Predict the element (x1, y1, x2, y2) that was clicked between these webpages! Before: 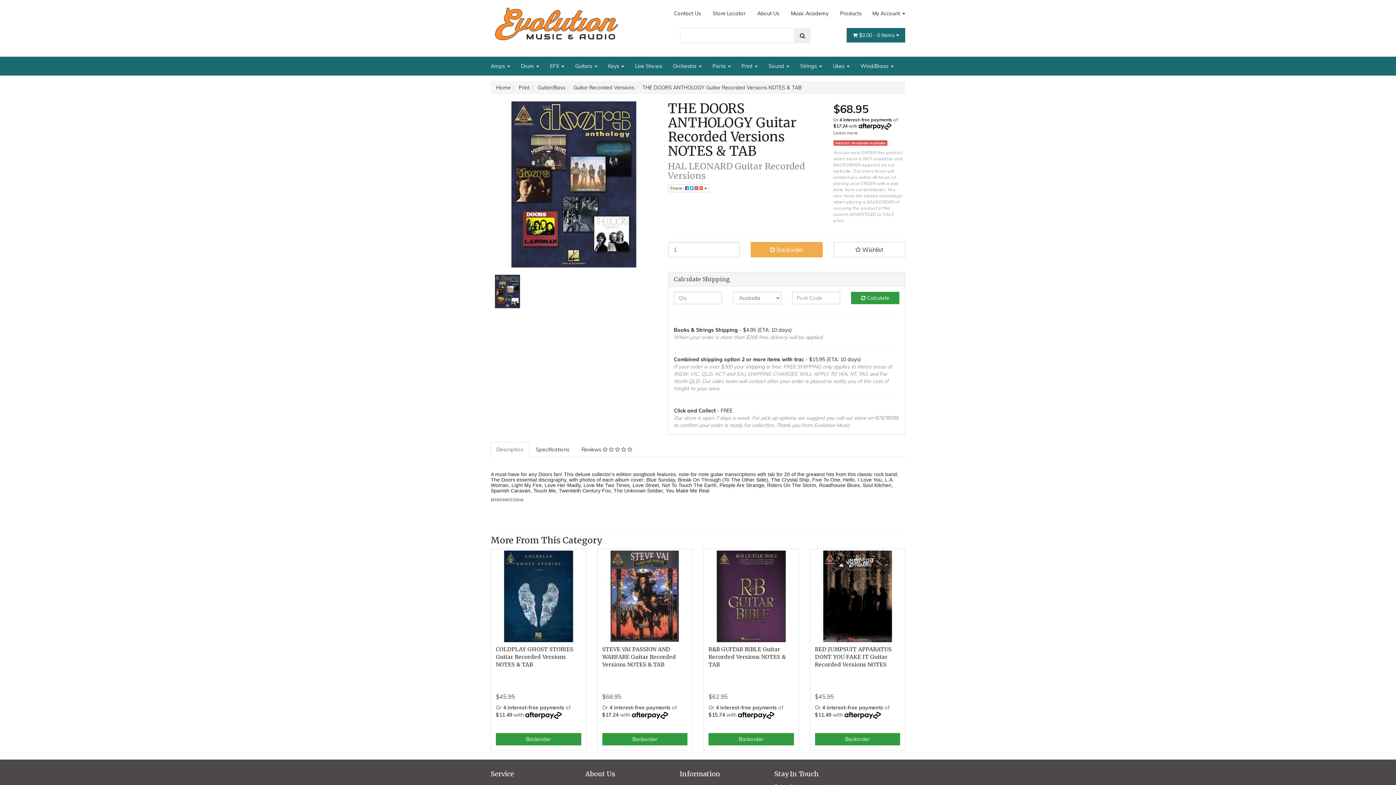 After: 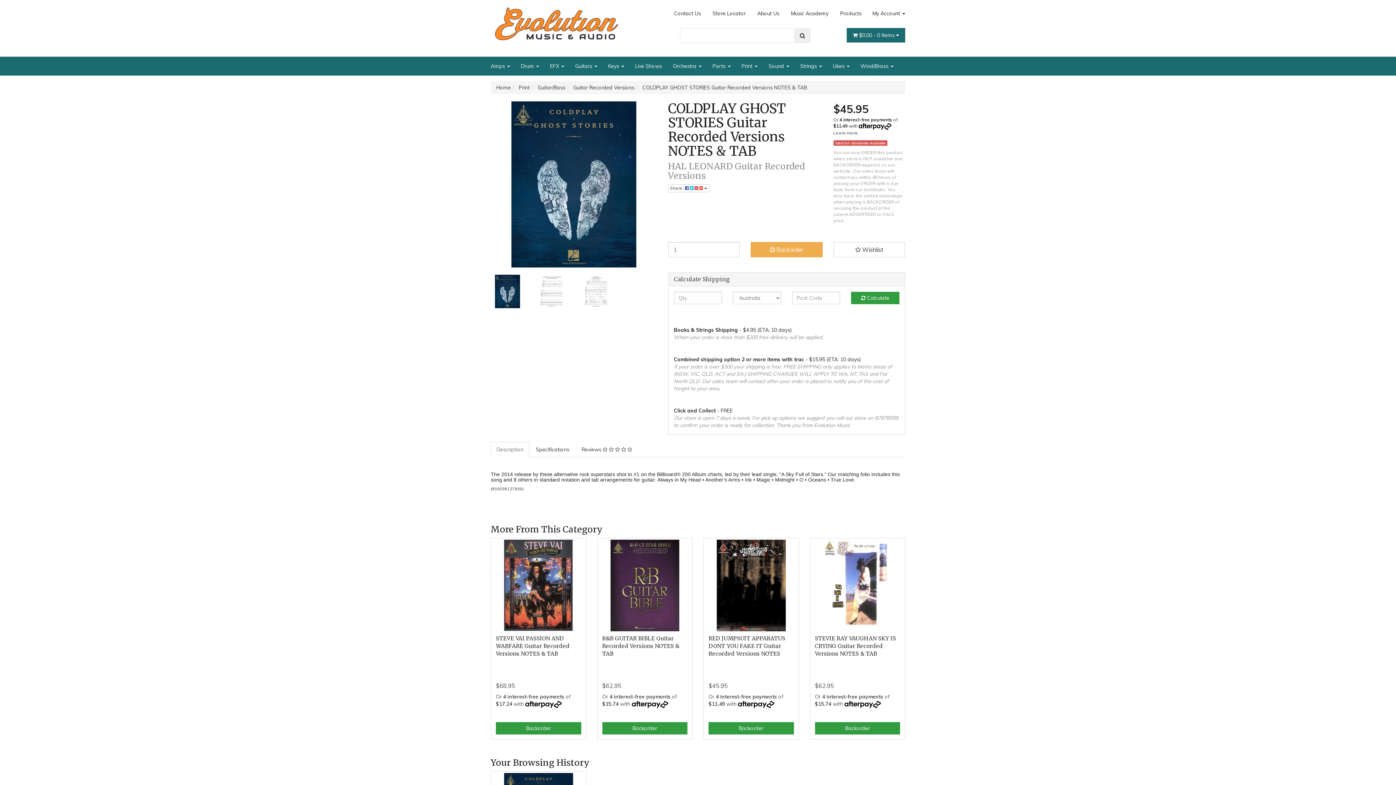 Action: bbox: (492, 550, 584, 642)